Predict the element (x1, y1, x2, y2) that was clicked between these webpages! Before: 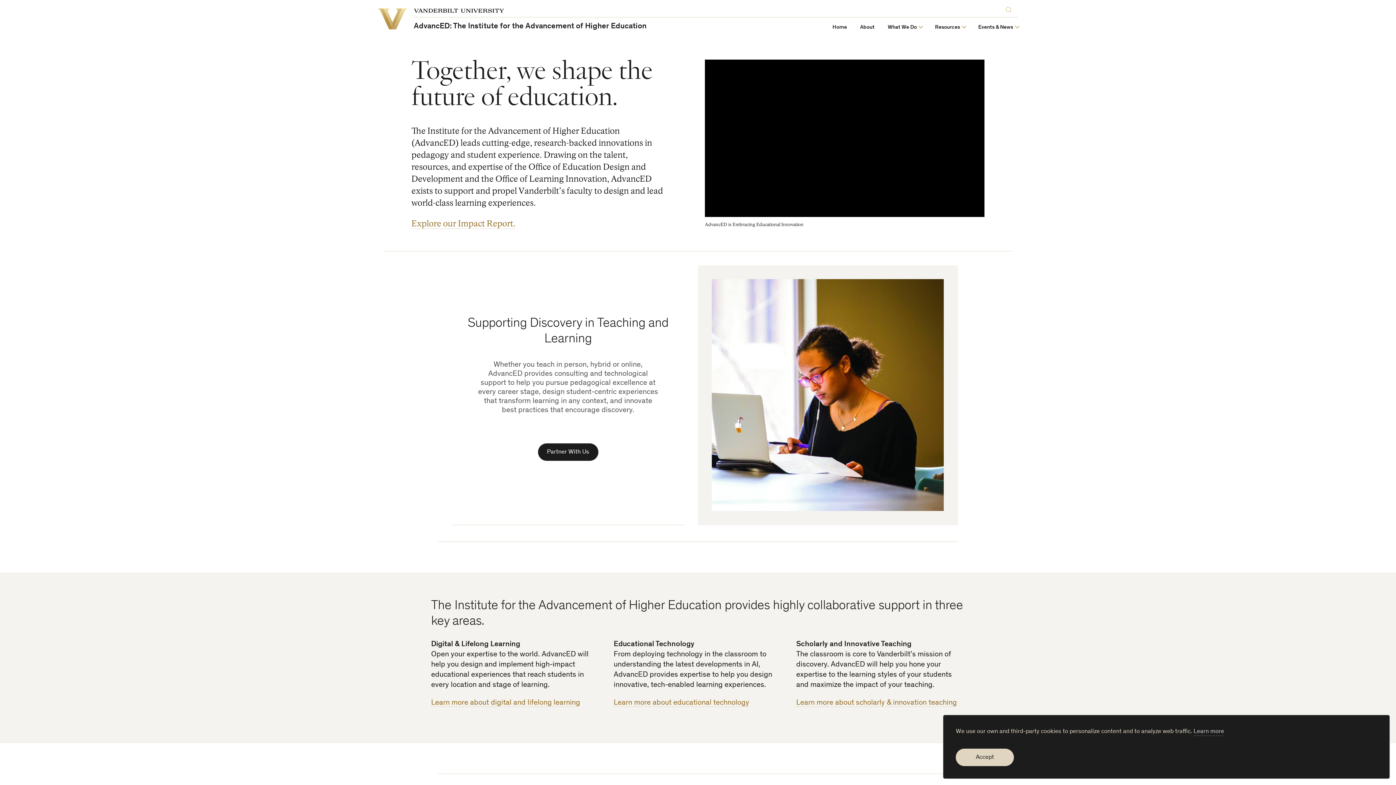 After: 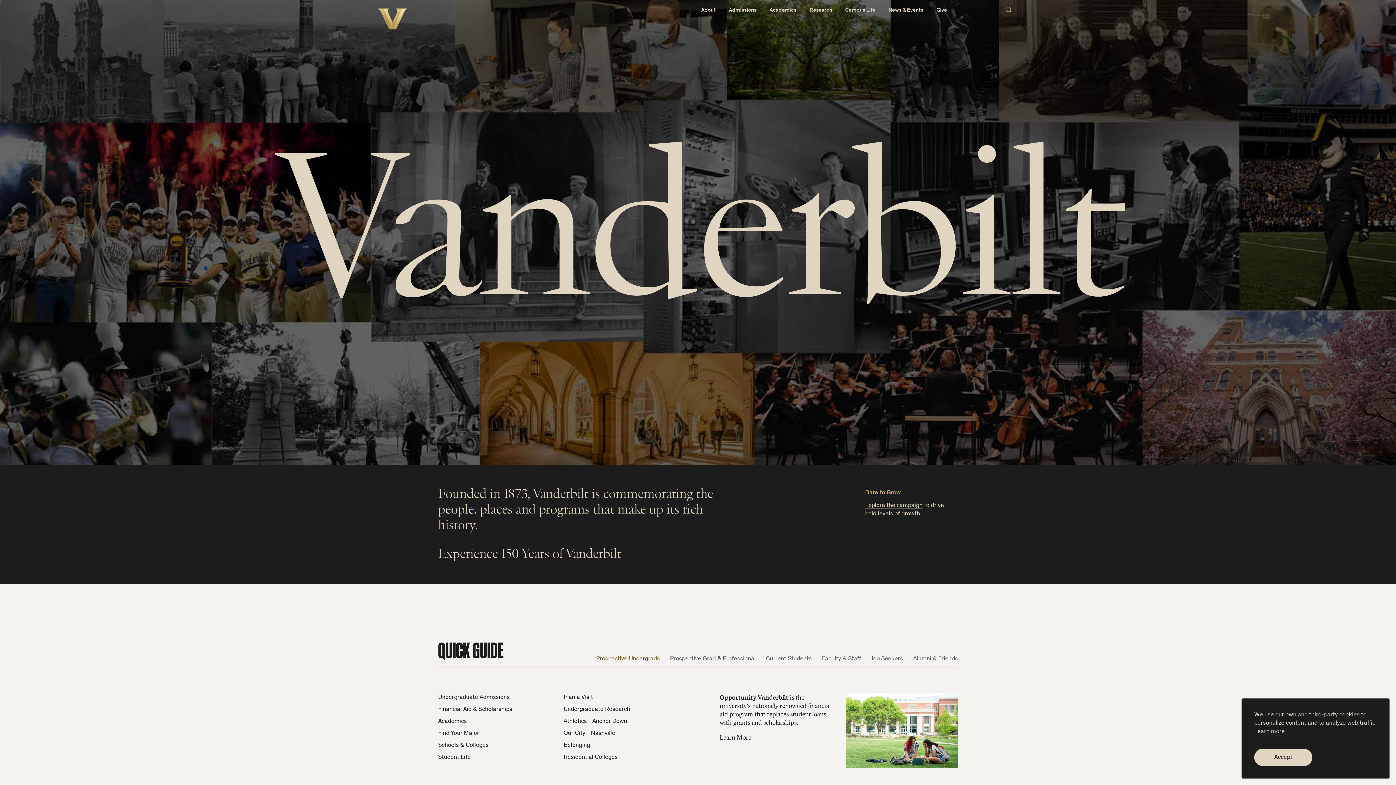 Action: bbox: (413, 8, 504, 12) label: Vanderbilt University